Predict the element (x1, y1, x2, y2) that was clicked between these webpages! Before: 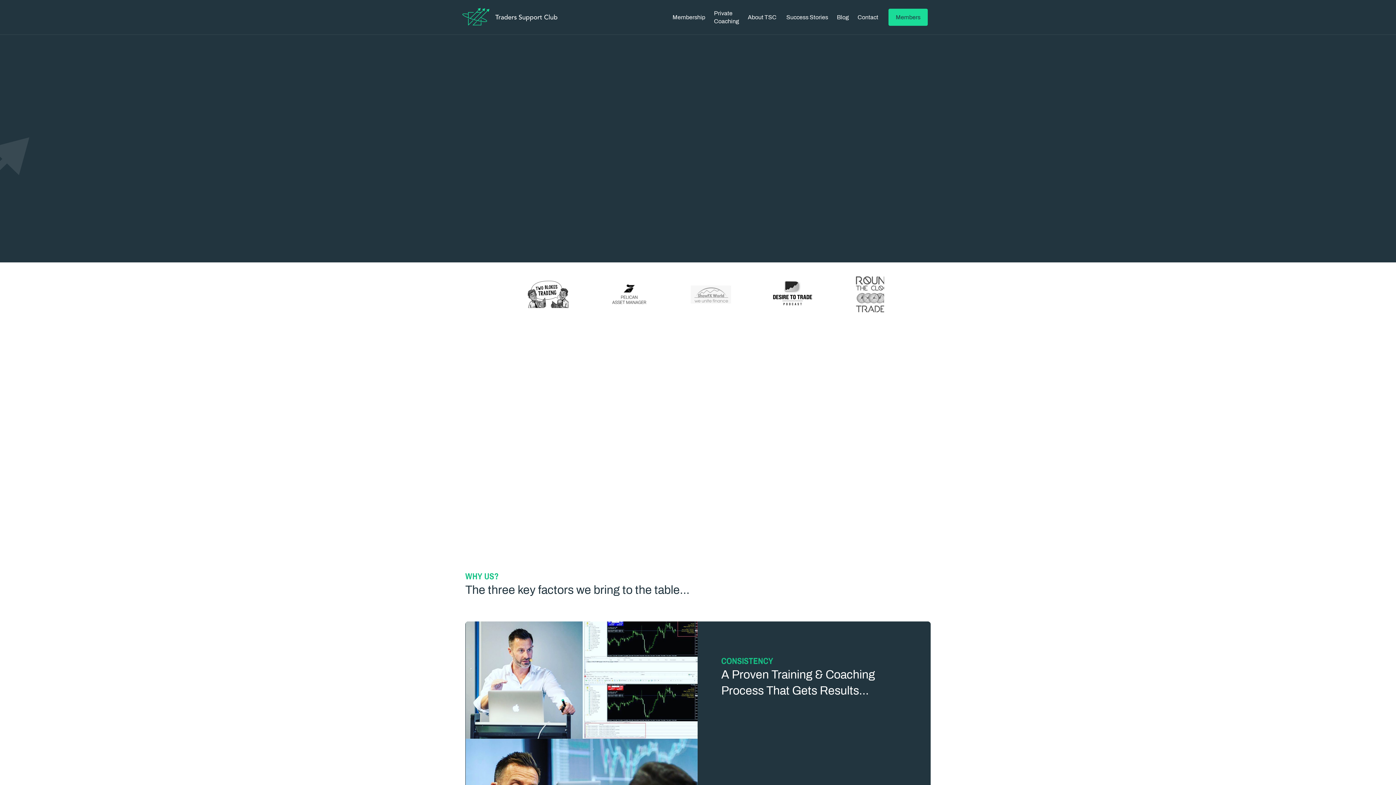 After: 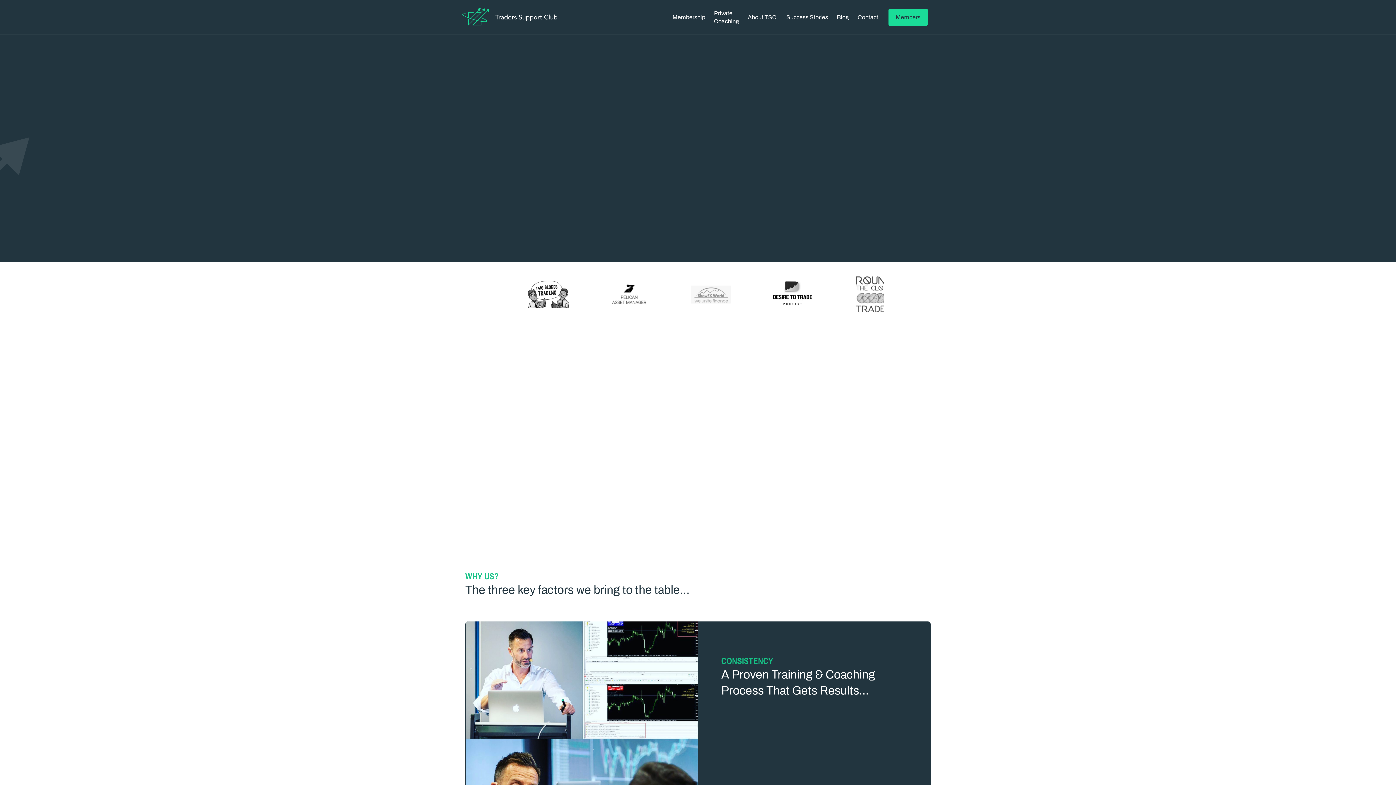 Action: bbox: (462, 7, 557, 25) label: home